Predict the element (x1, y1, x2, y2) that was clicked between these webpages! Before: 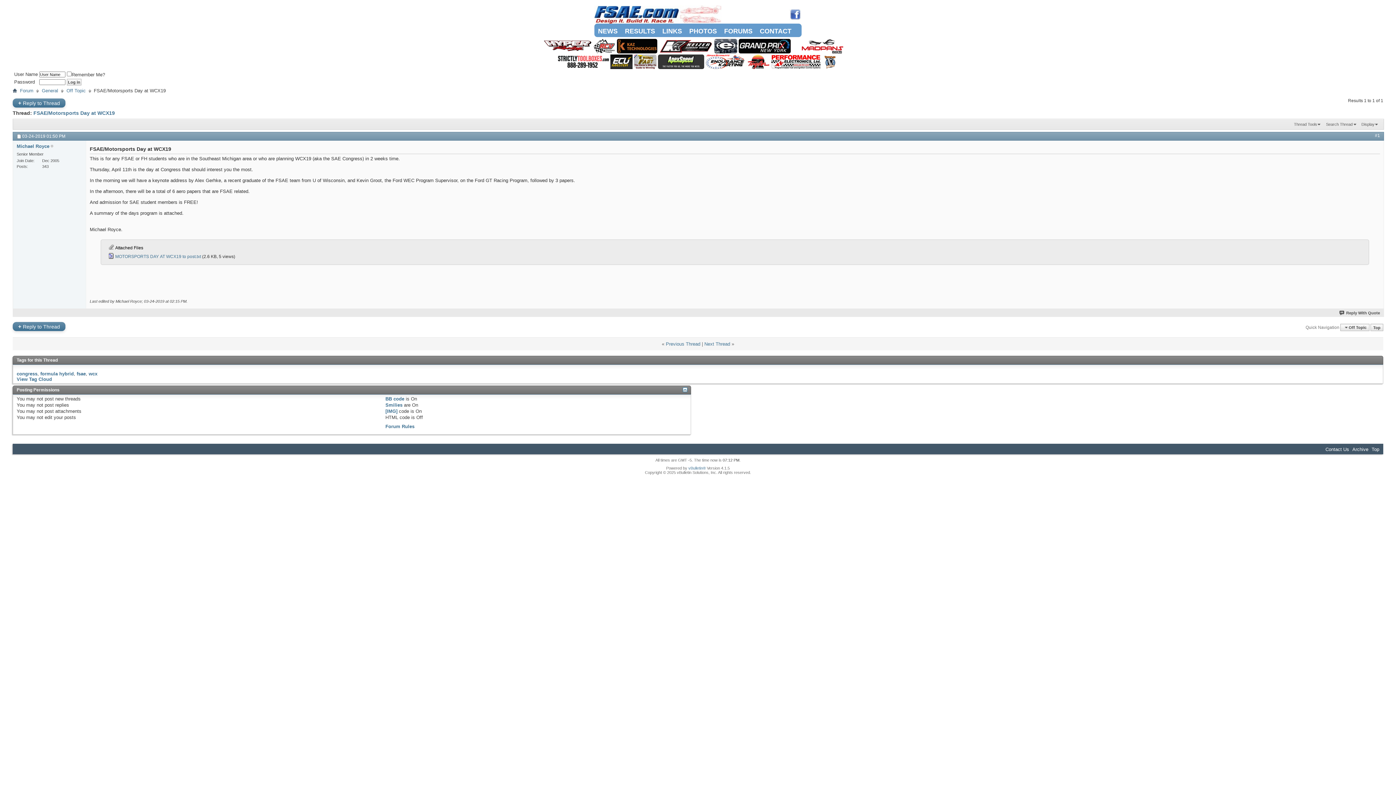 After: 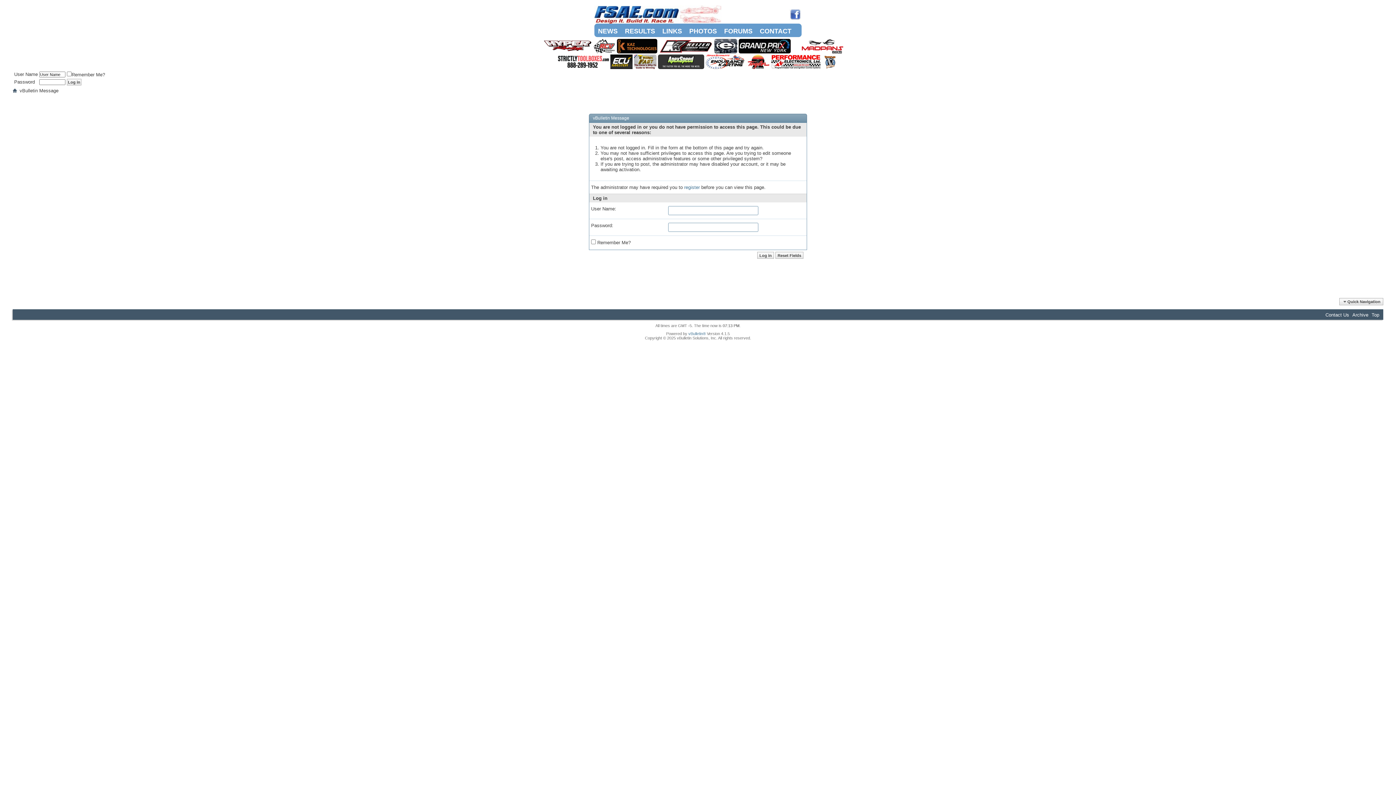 Action: label: + Reply to Thread bbox: (12, 98, 65, 107)